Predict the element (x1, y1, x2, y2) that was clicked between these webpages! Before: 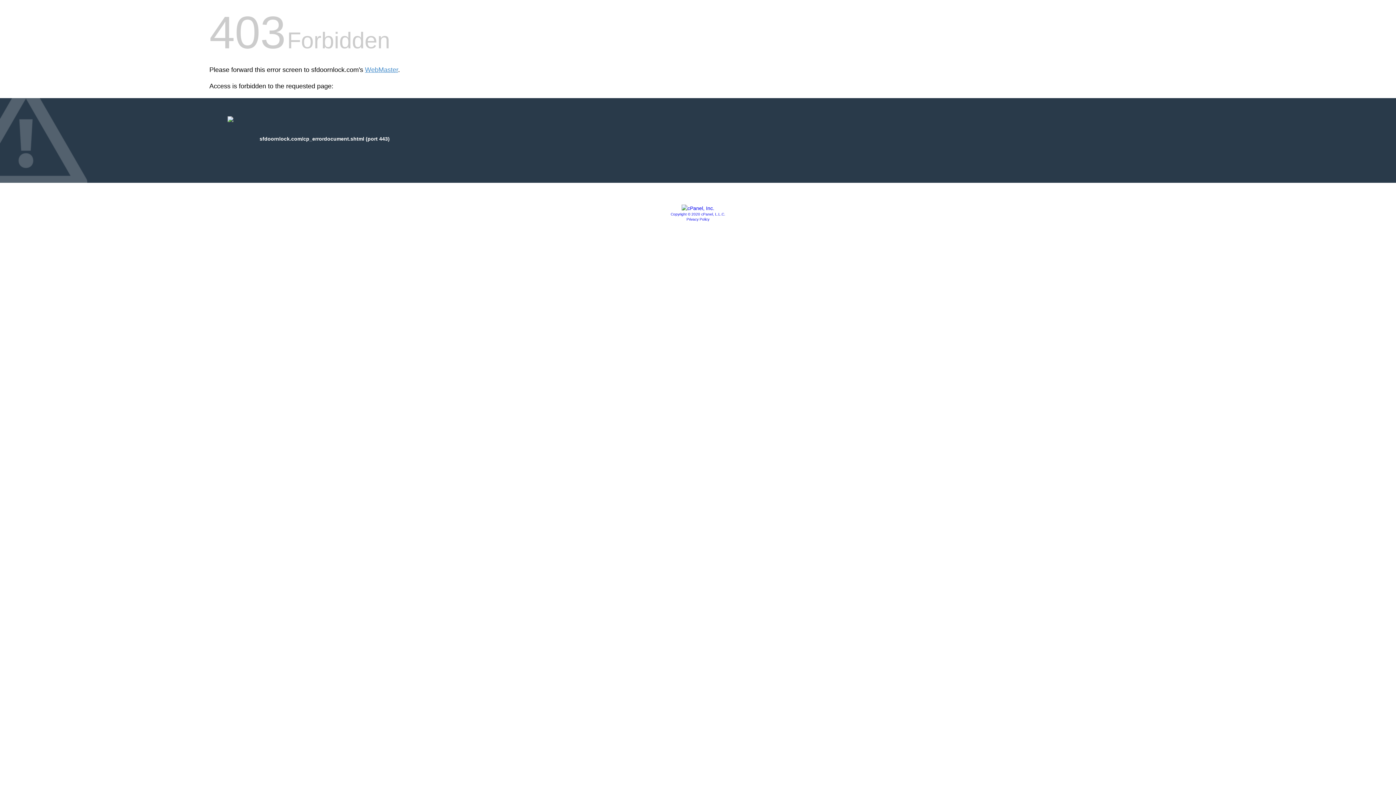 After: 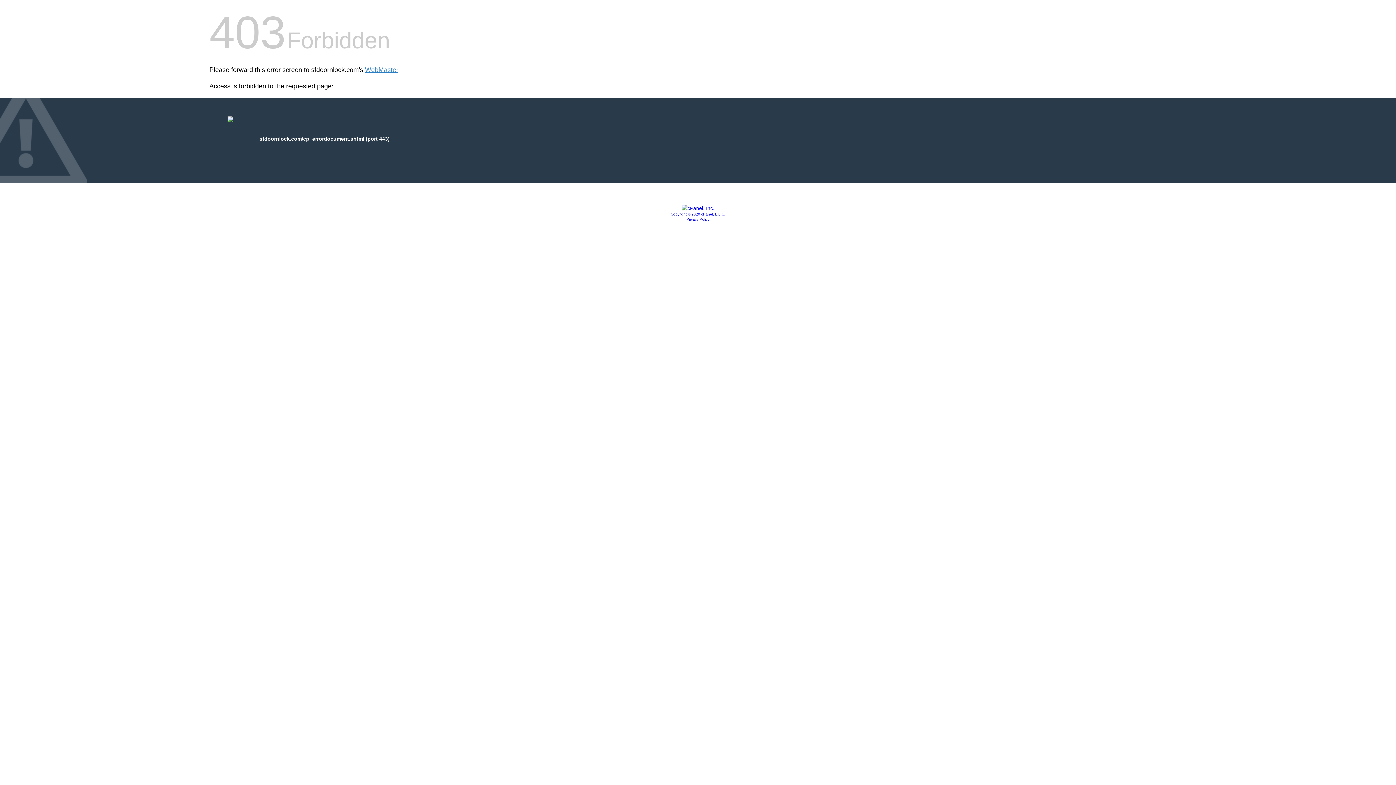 Action: bbox: (686, 217, 709, 221) label: Privacy Policy